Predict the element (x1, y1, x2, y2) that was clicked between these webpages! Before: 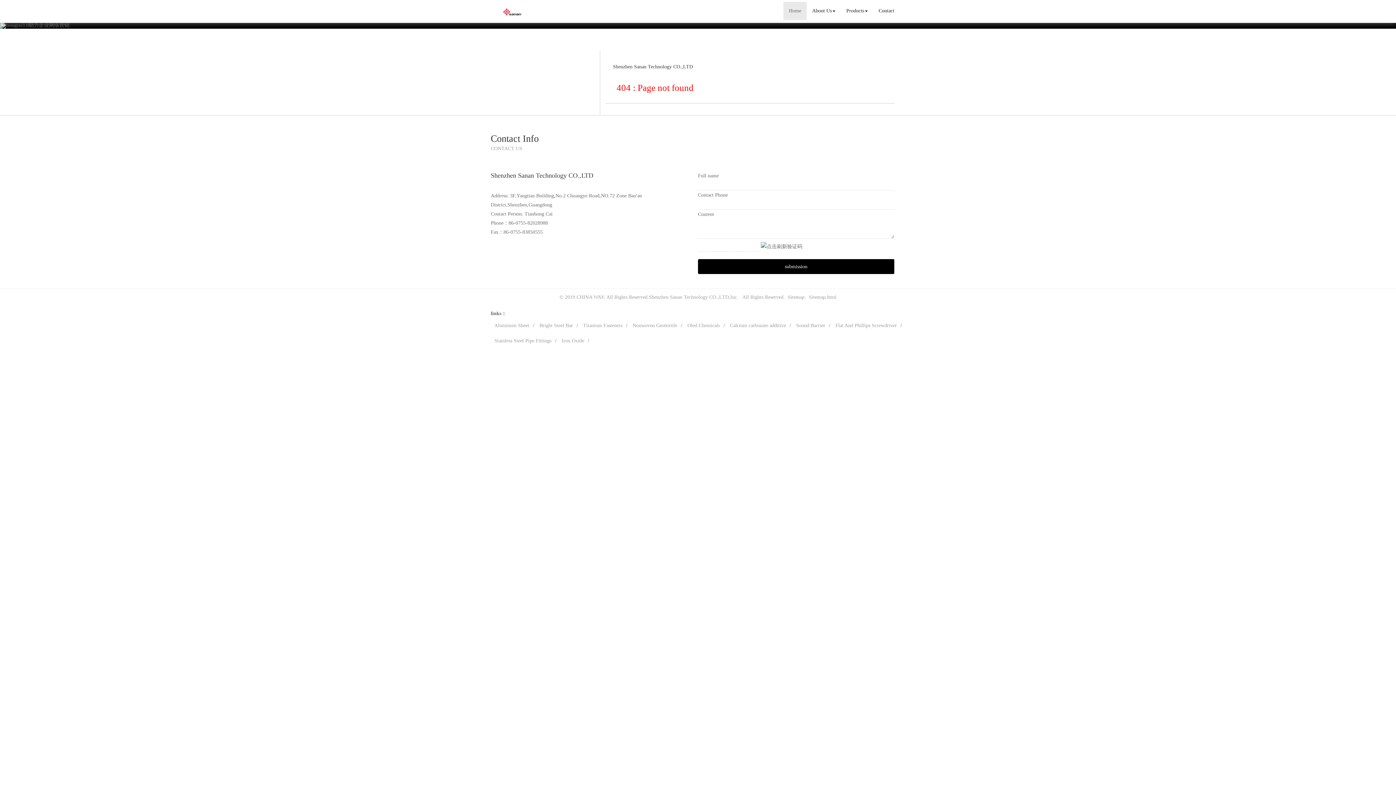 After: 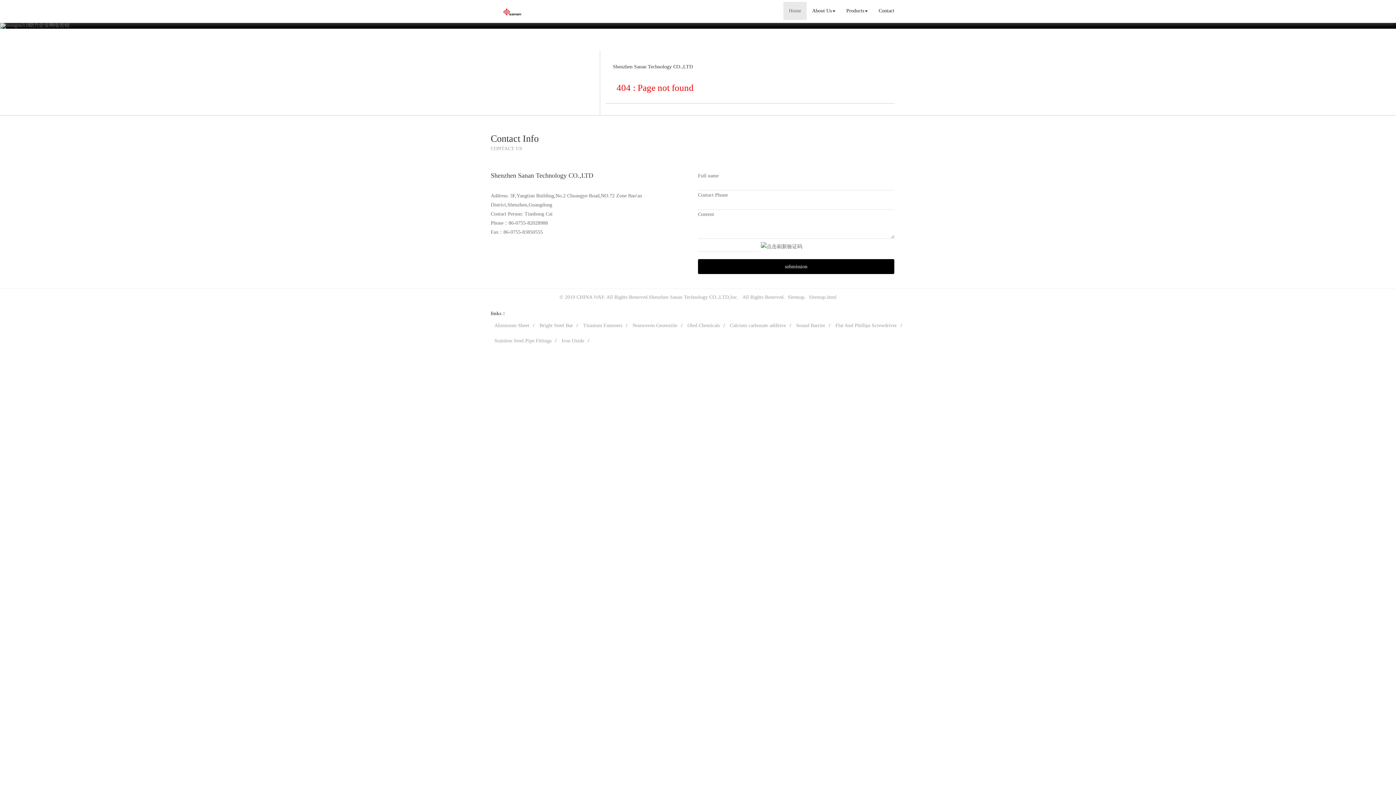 Action: label: Iron Oxide bbox: (558, 334, 588, 347)